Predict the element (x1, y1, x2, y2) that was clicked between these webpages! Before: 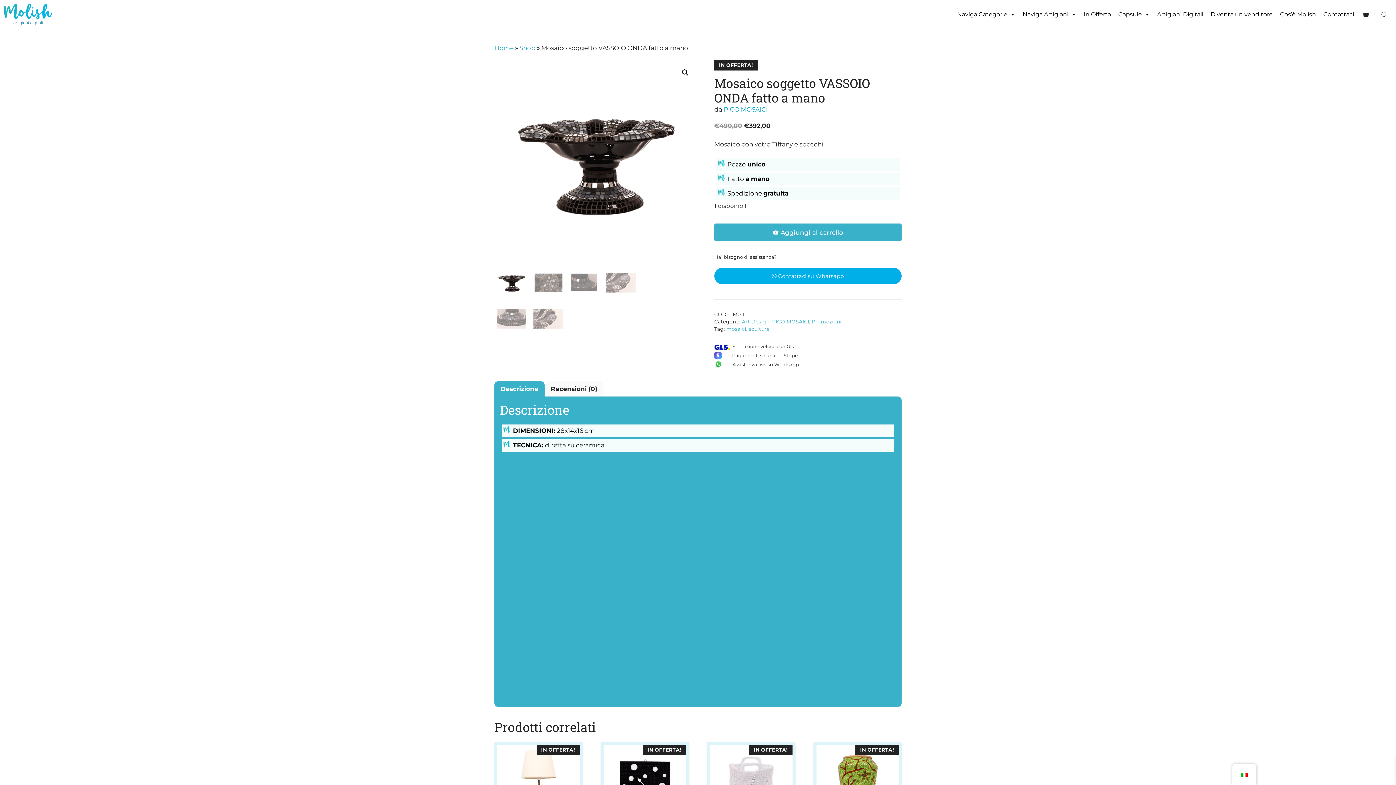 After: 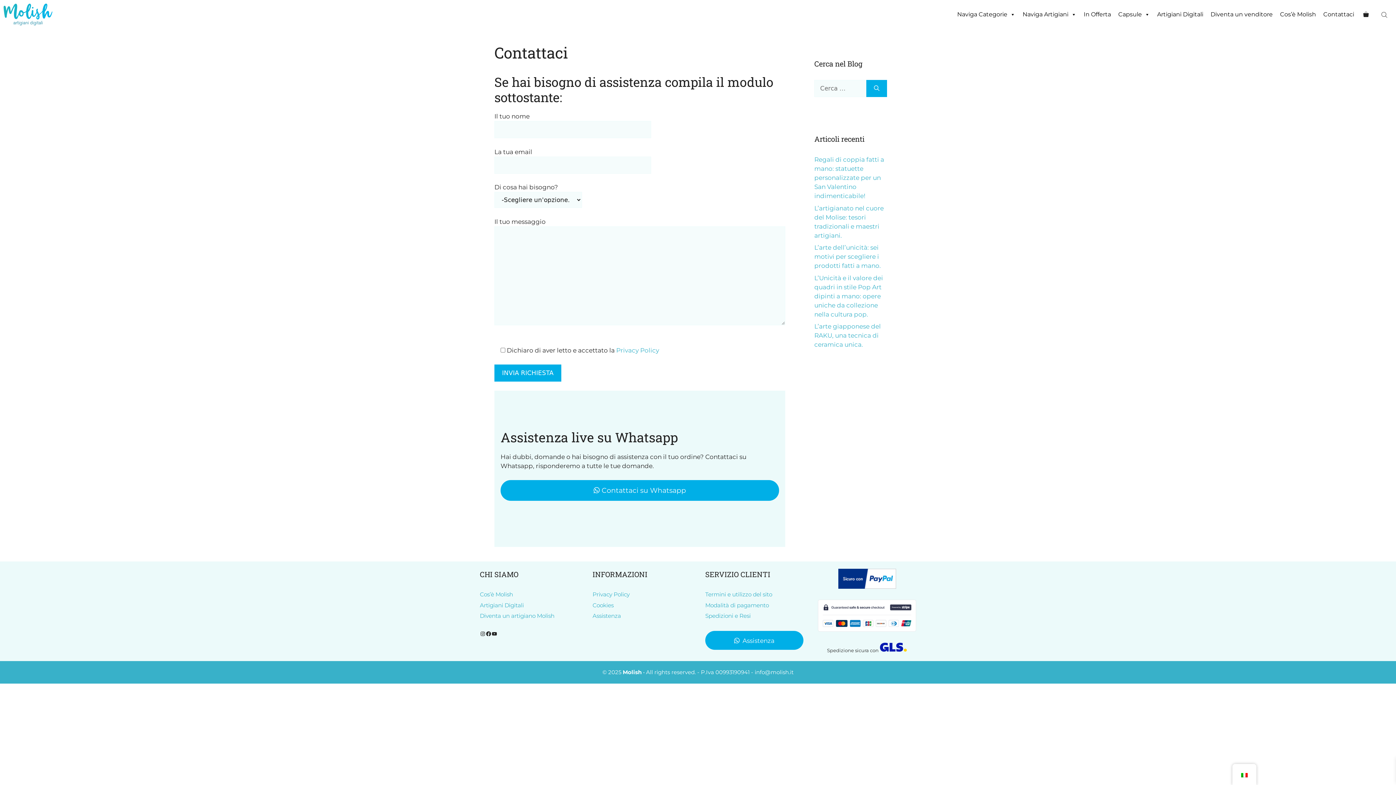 Action: label: Contattaci bbox: (1320, 3, 1358, 25)